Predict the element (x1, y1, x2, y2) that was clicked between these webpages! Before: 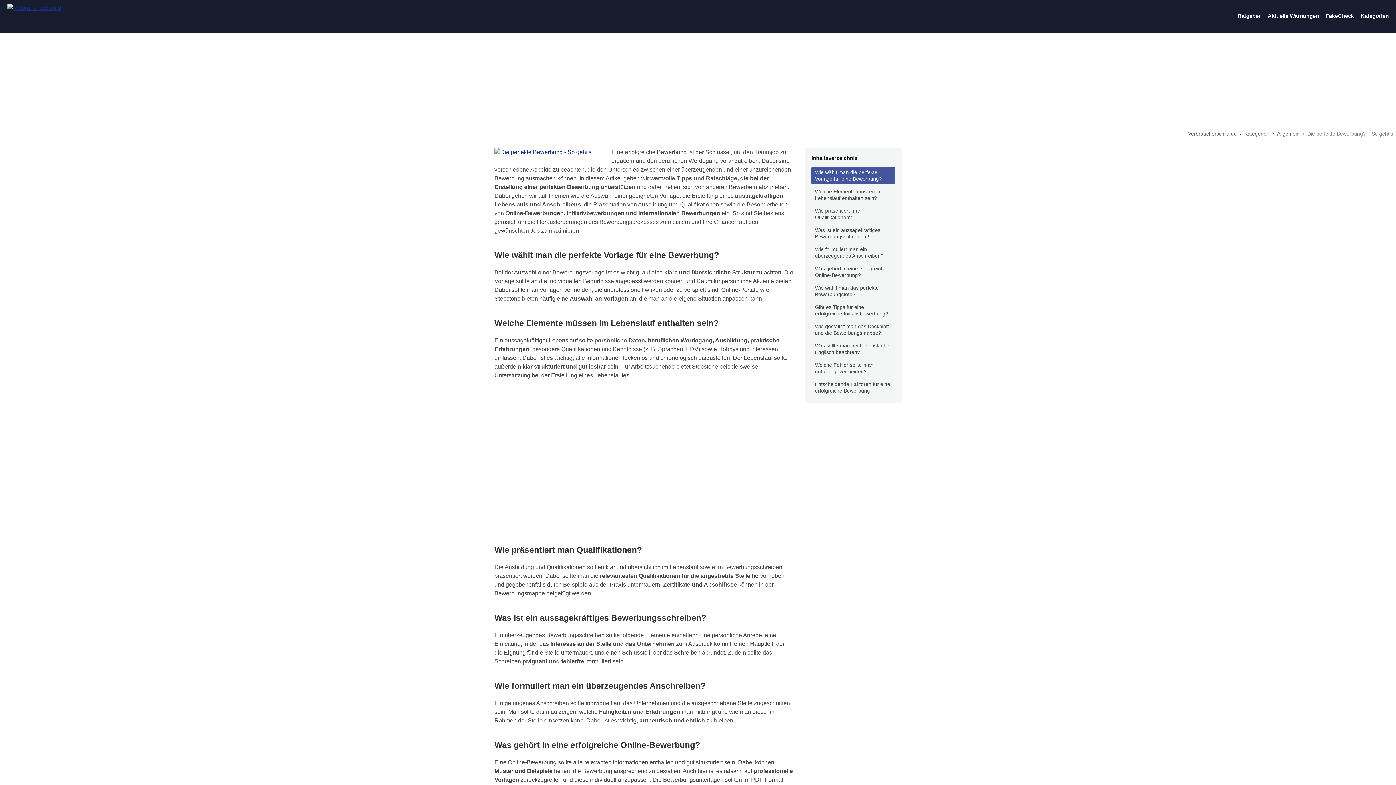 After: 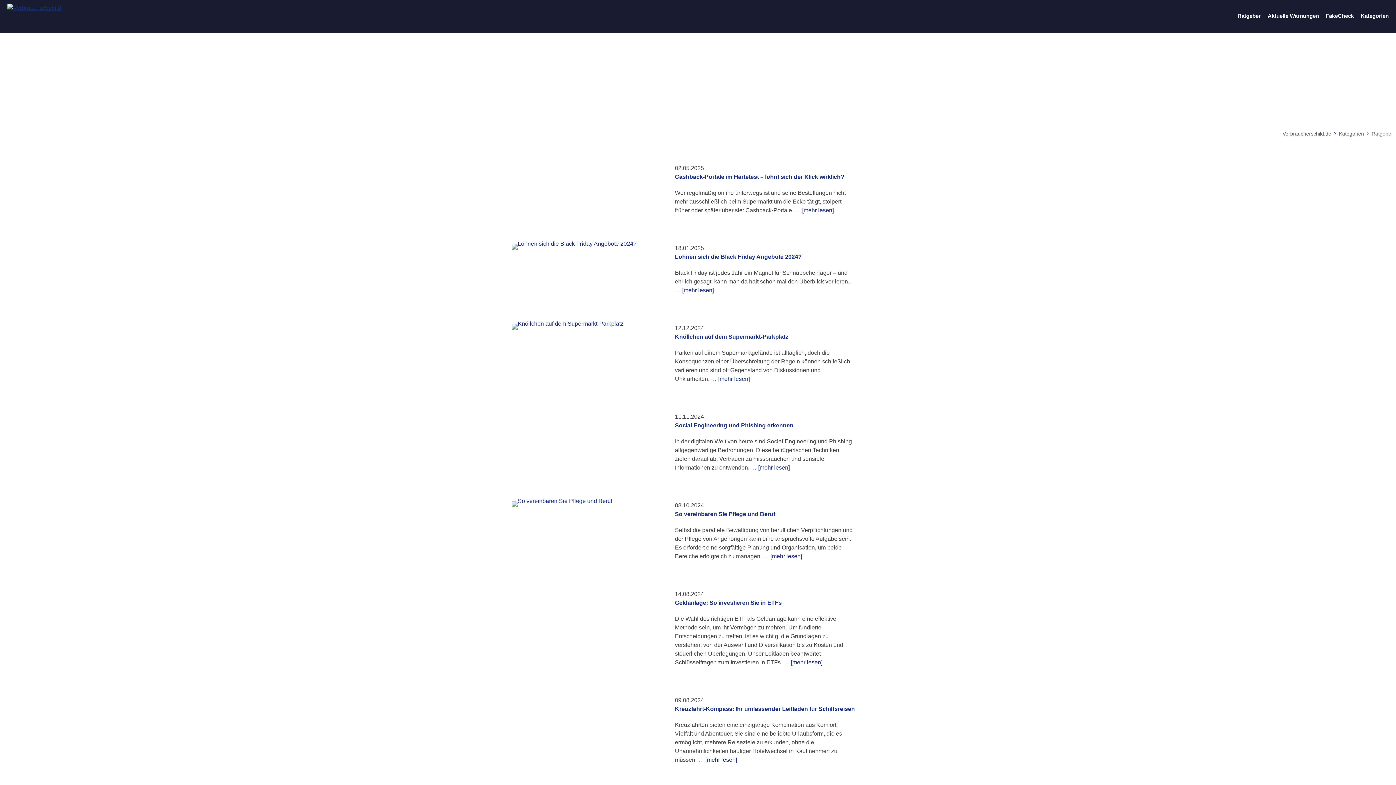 Action: label: Ratgeber bbox: (1237, 12, 1261, 18)